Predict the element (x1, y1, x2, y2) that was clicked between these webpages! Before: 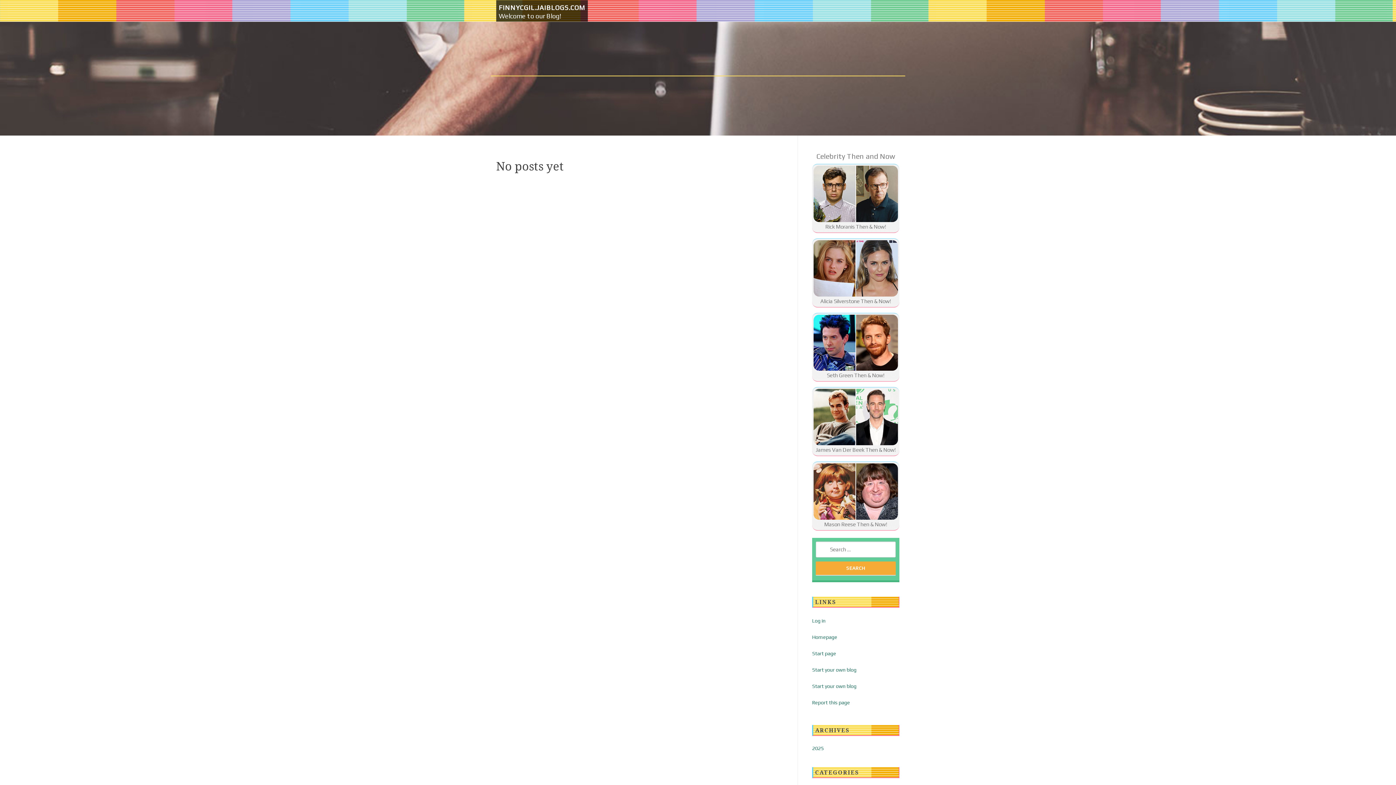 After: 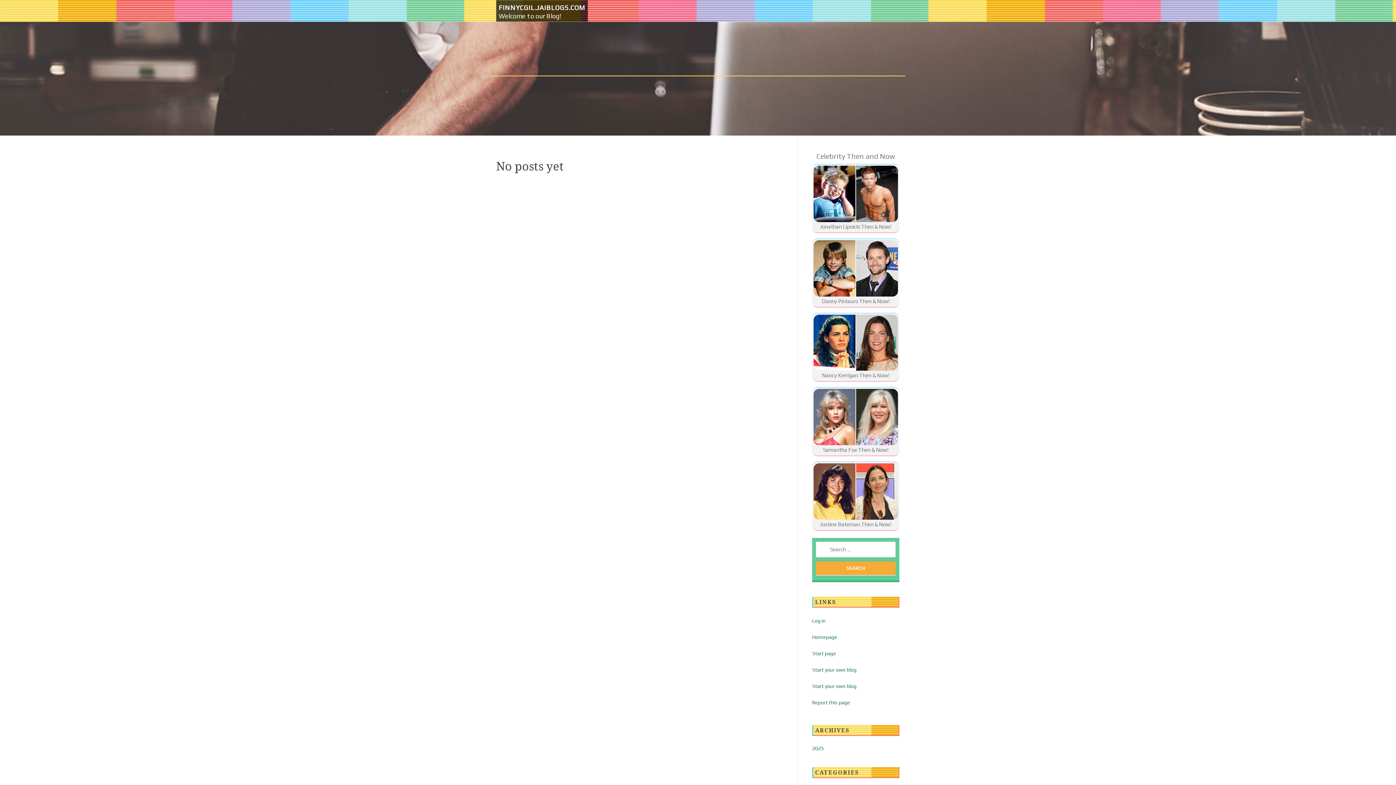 Action: label: 2025 bbox: (812, 745, 824, 751)